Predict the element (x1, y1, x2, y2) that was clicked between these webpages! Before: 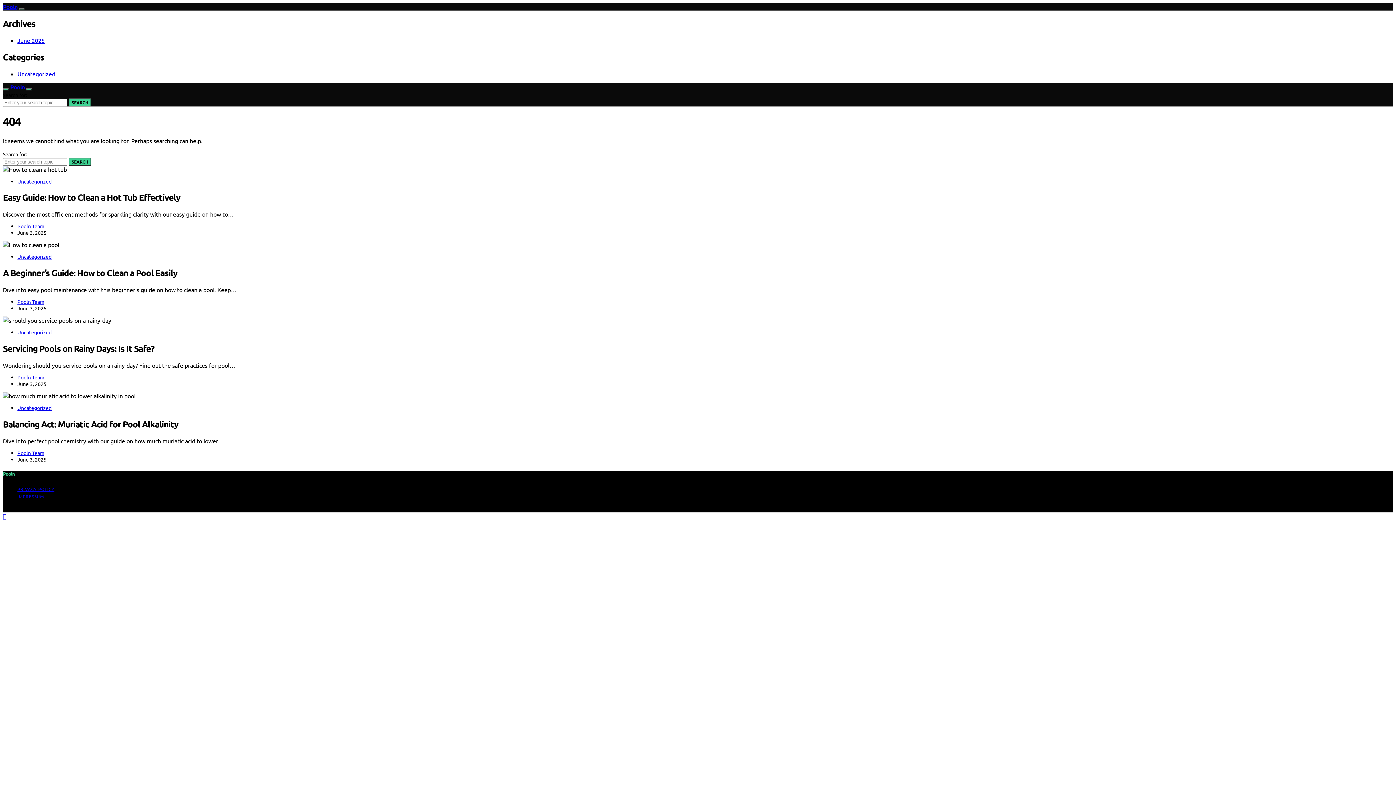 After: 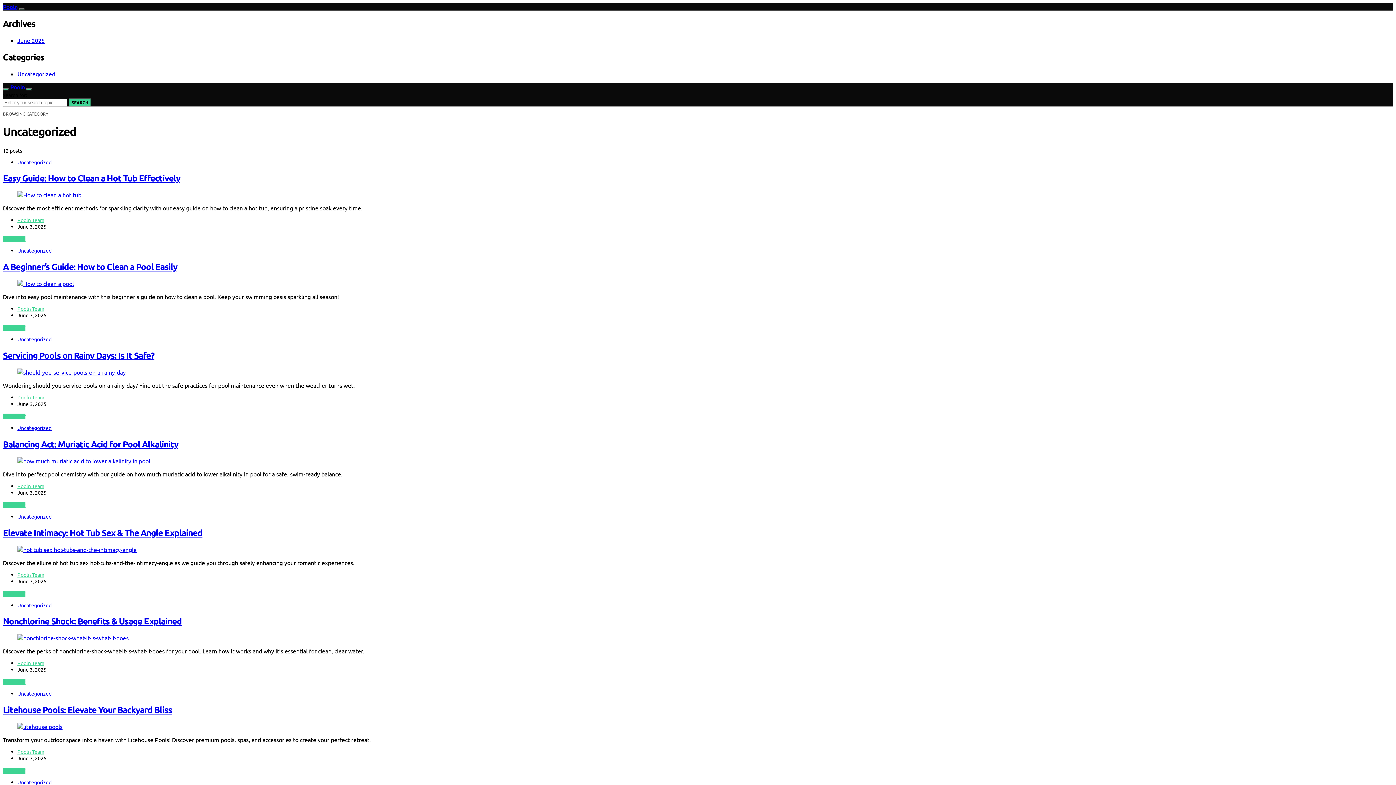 Action: bbox: (17, 404, 51, 411) label: Uncategorized